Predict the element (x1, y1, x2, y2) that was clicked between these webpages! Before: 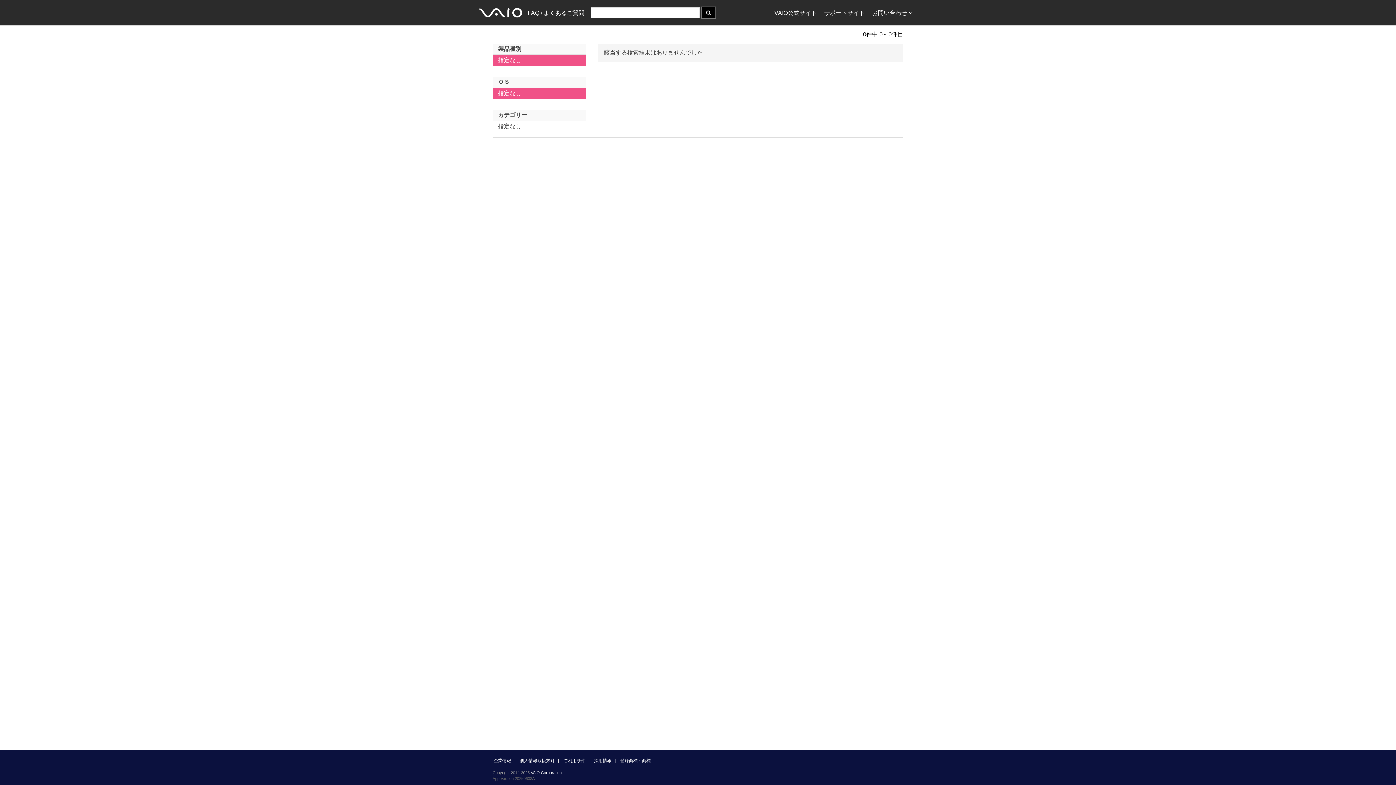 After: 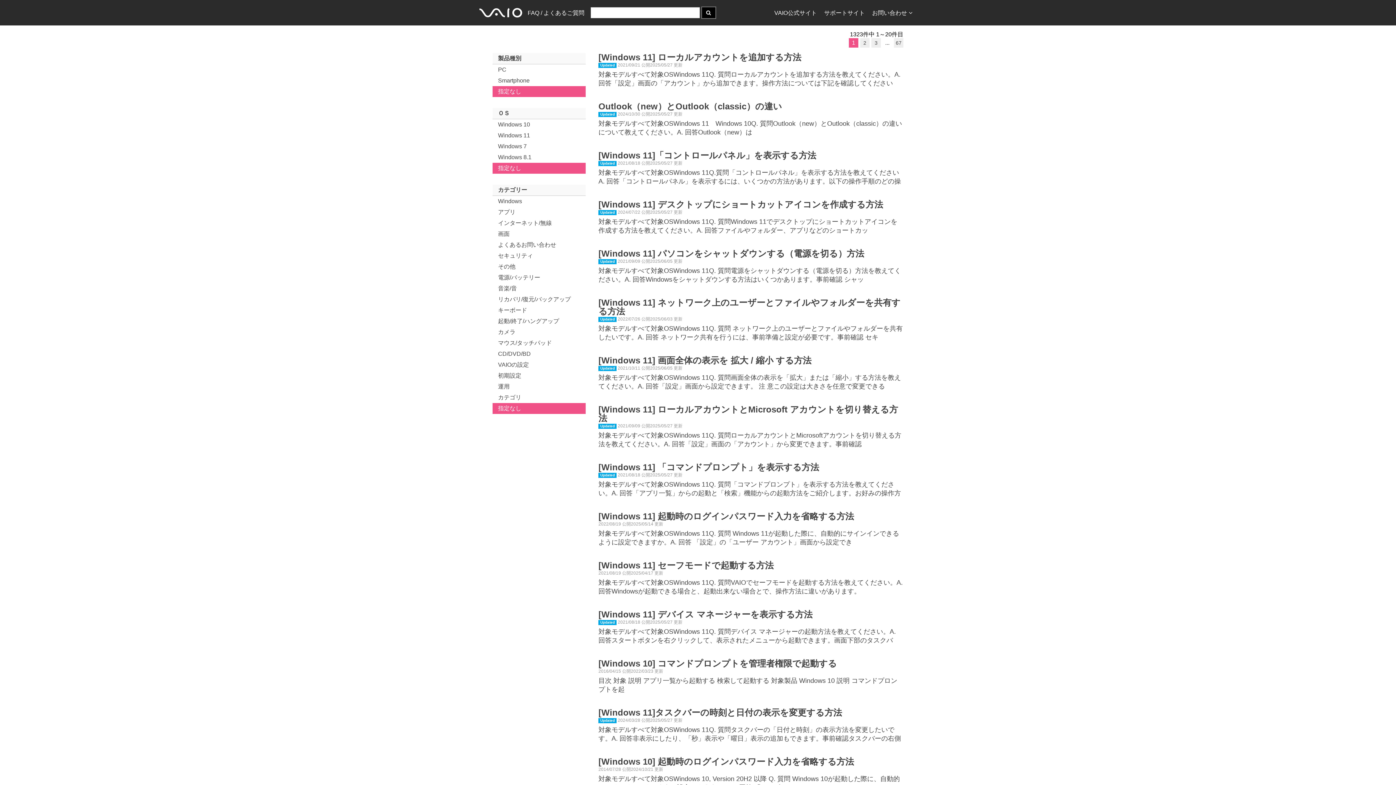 Action: label: FAQ / よくあるご質問 bbox: (527, 5, 584, 17)